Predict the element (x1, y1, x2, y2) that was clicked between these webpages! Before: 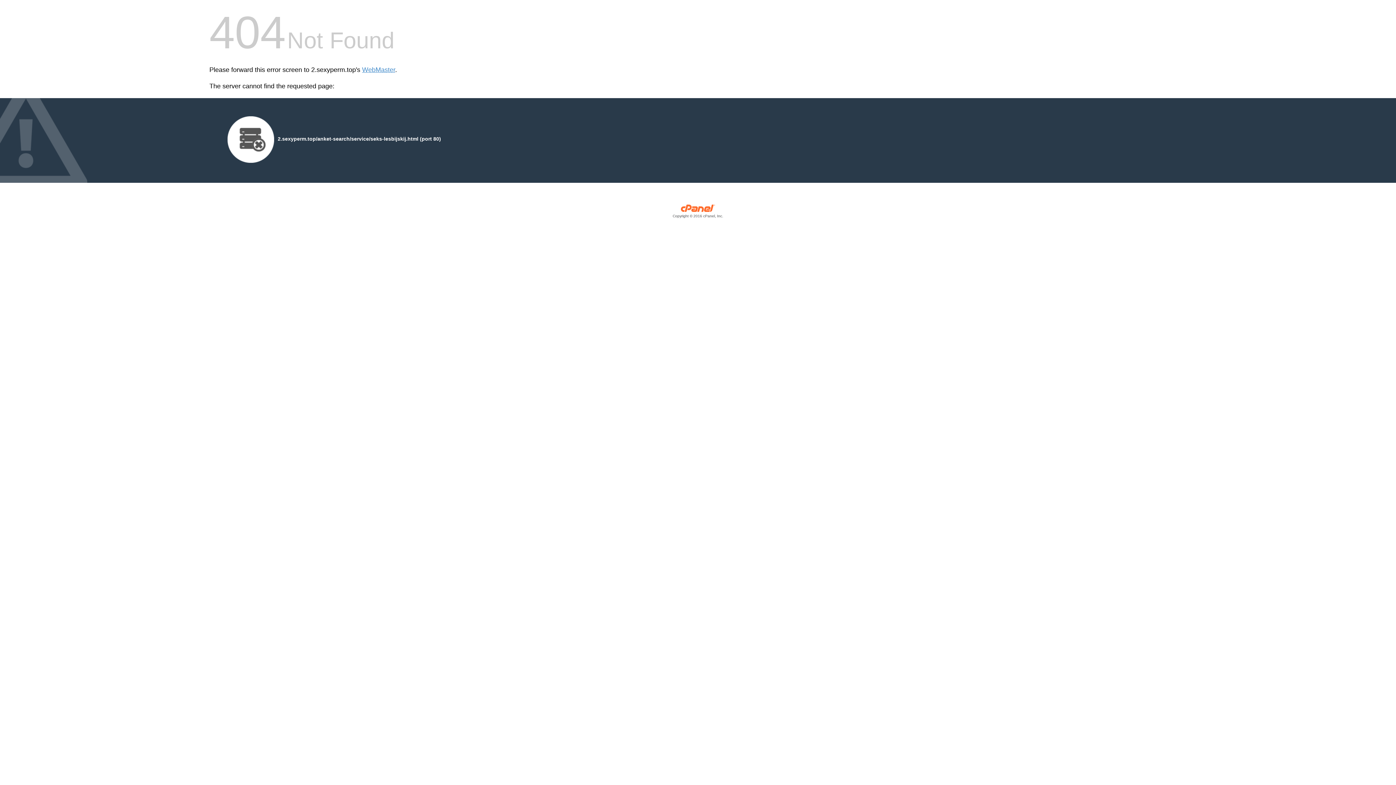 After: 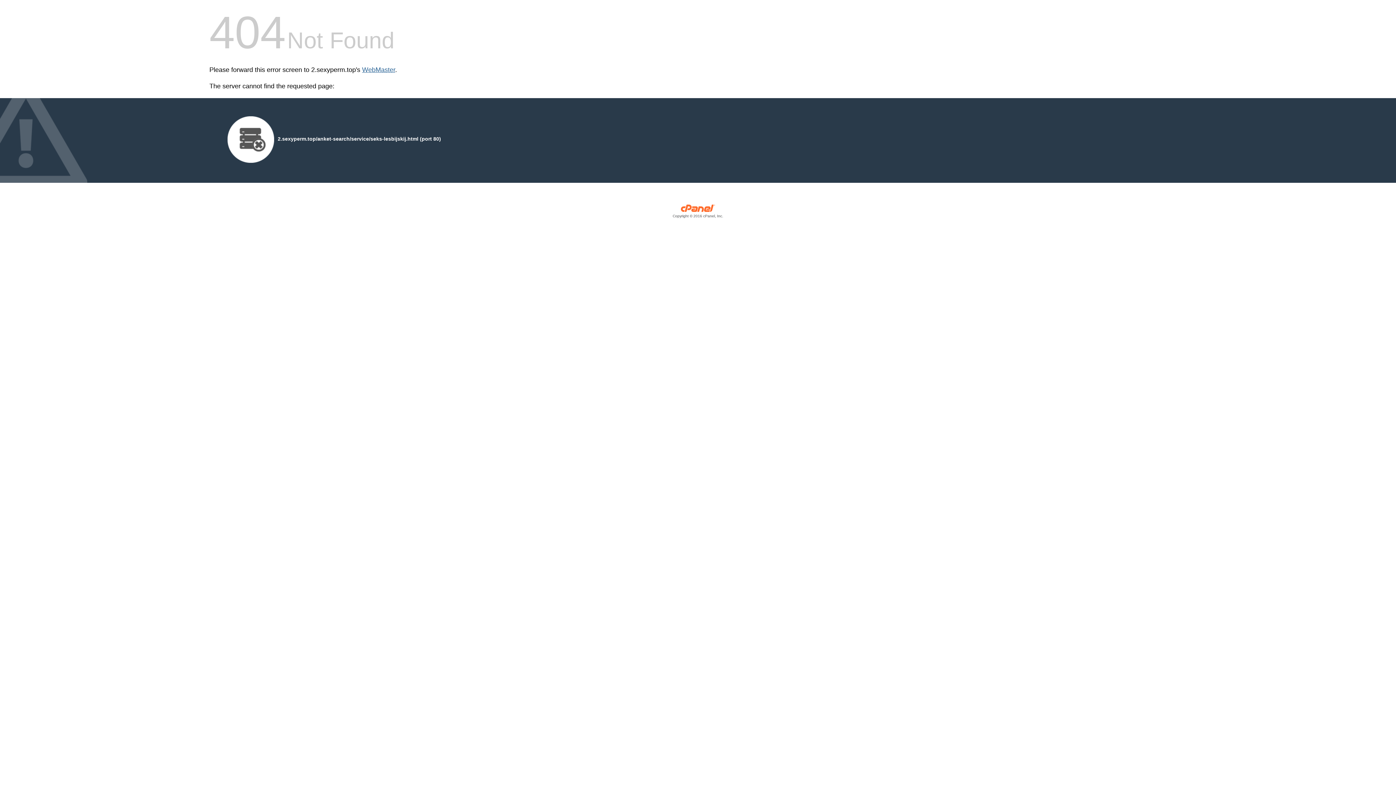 Action: label: WebMaster bbox: (362, 66, 395, 73)